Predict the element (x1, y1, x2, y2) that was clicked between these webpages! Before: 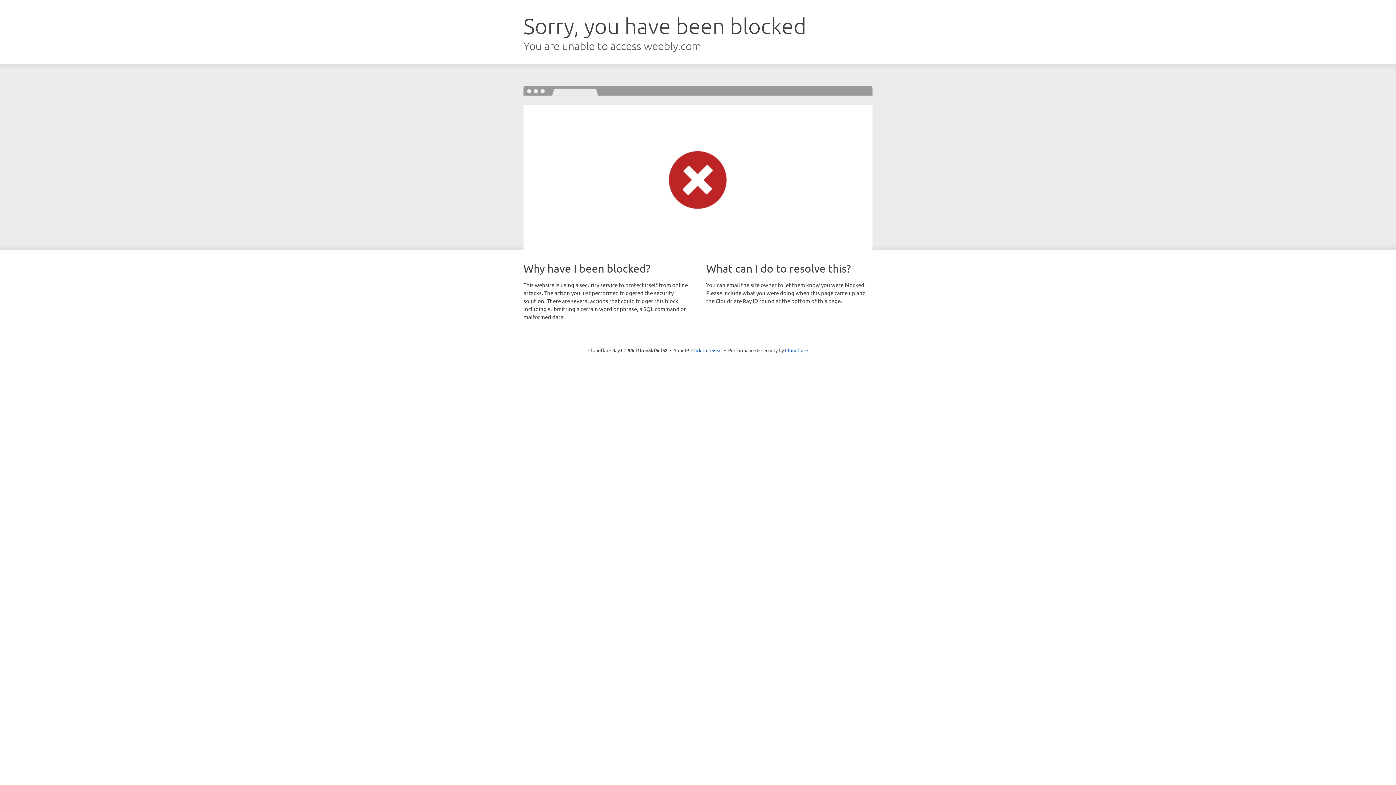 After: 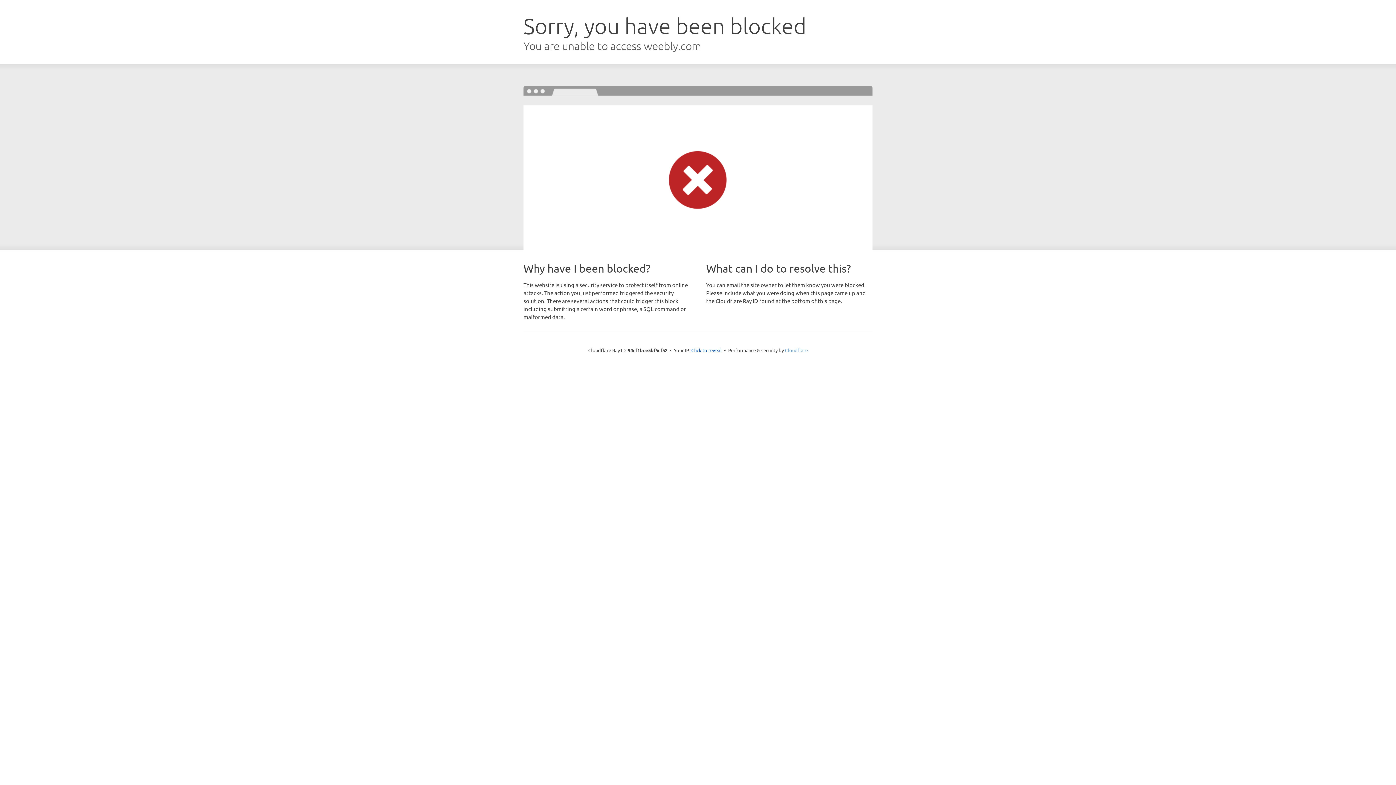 Action: bbox: (785, 347, 808, 353) label: Cloudflare